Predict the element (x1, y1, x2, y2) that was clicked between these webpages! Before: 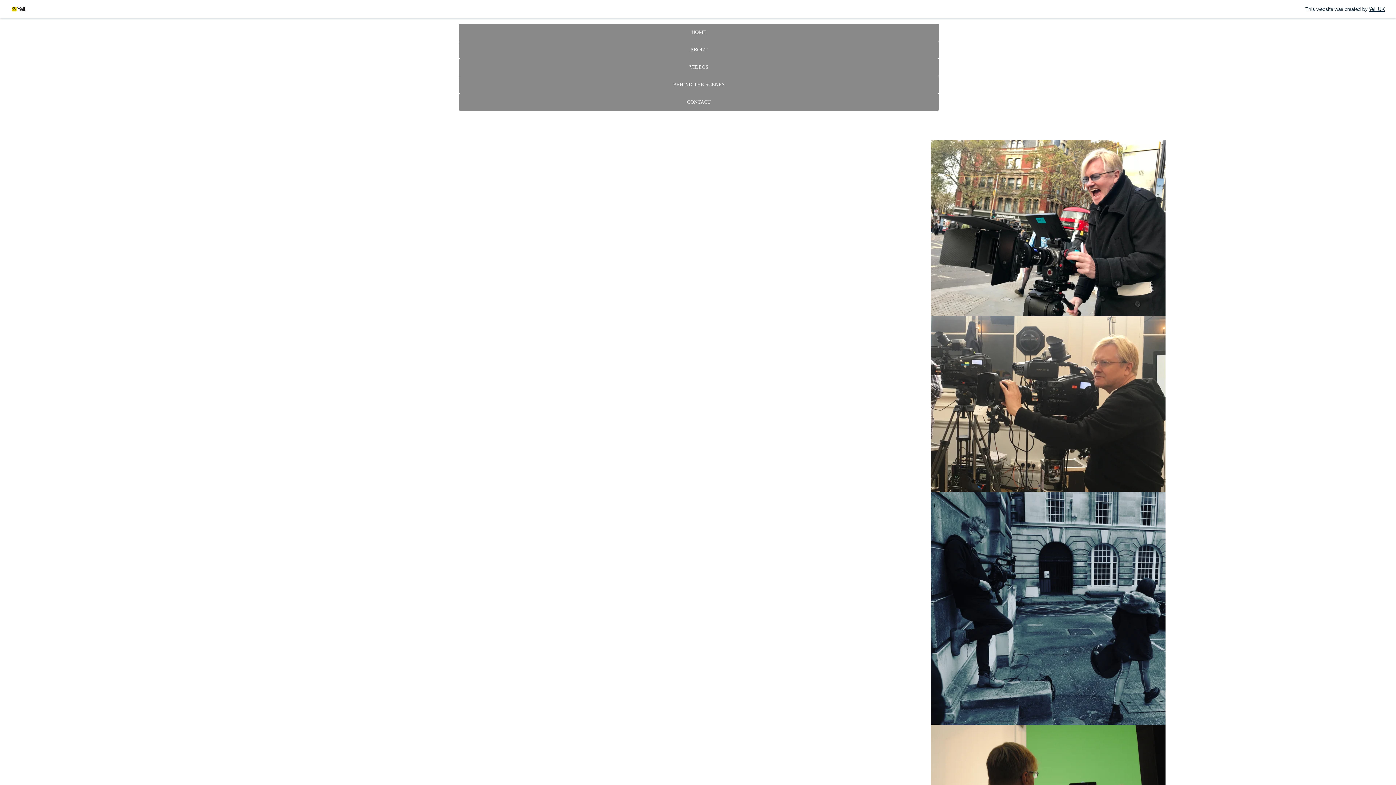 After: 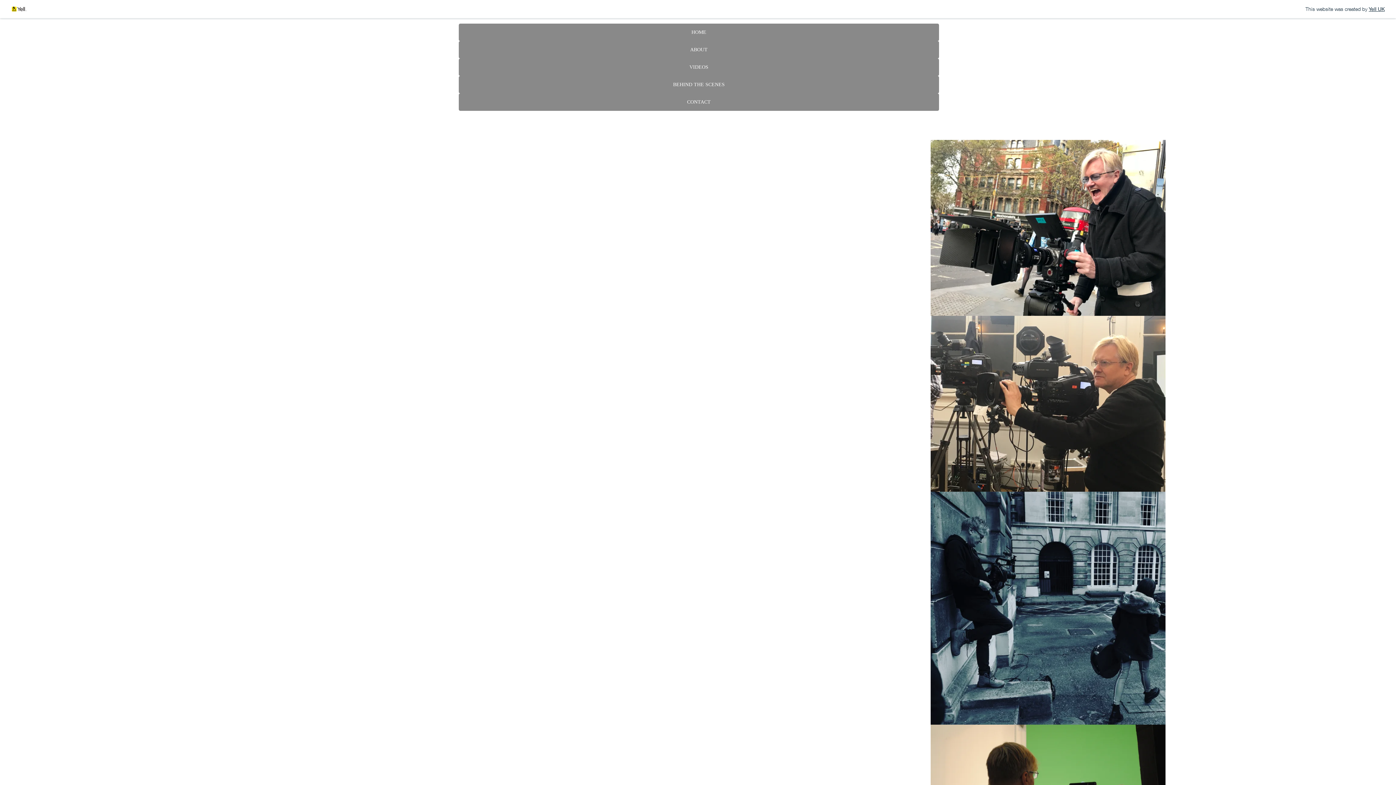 Action: label: BEHIND THE SCENES bbox: (458, 76, 939, 93)